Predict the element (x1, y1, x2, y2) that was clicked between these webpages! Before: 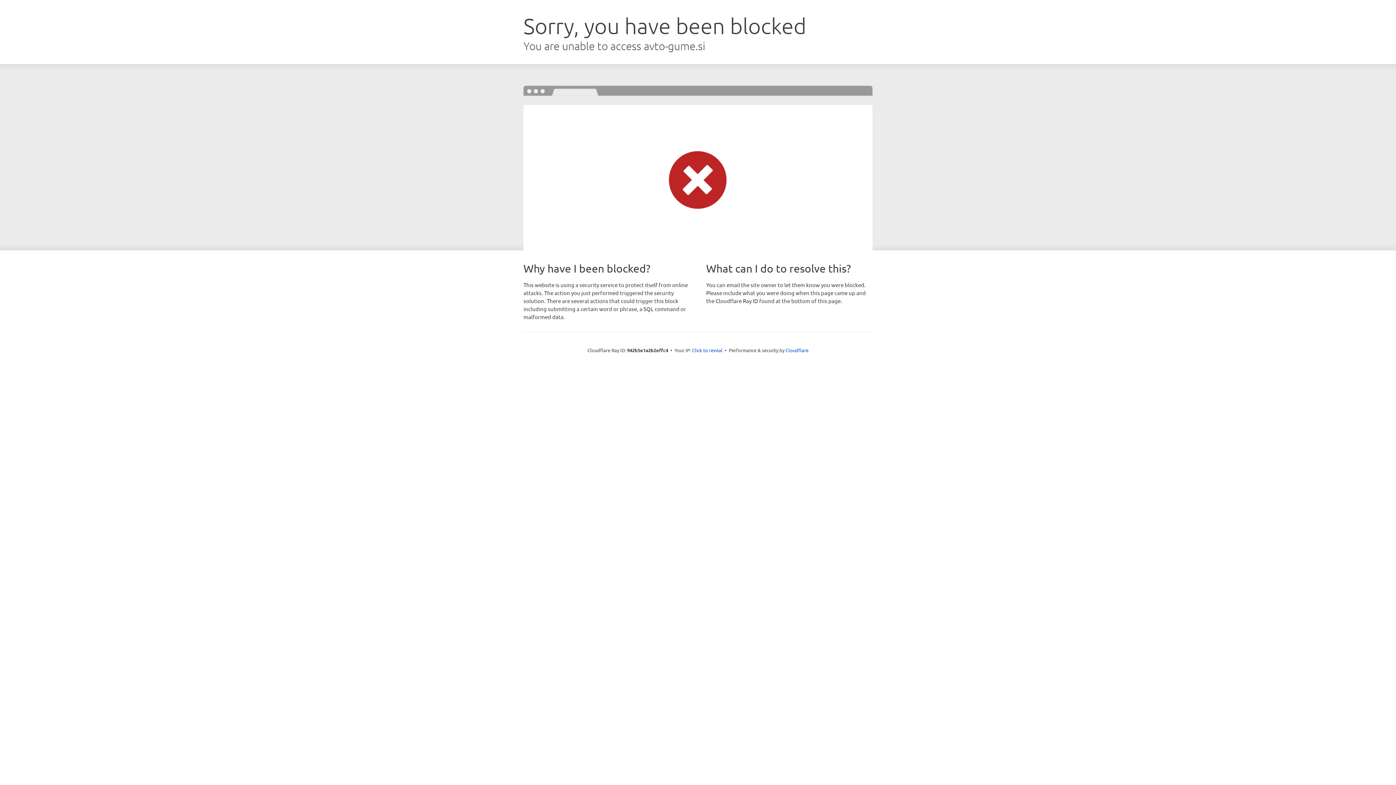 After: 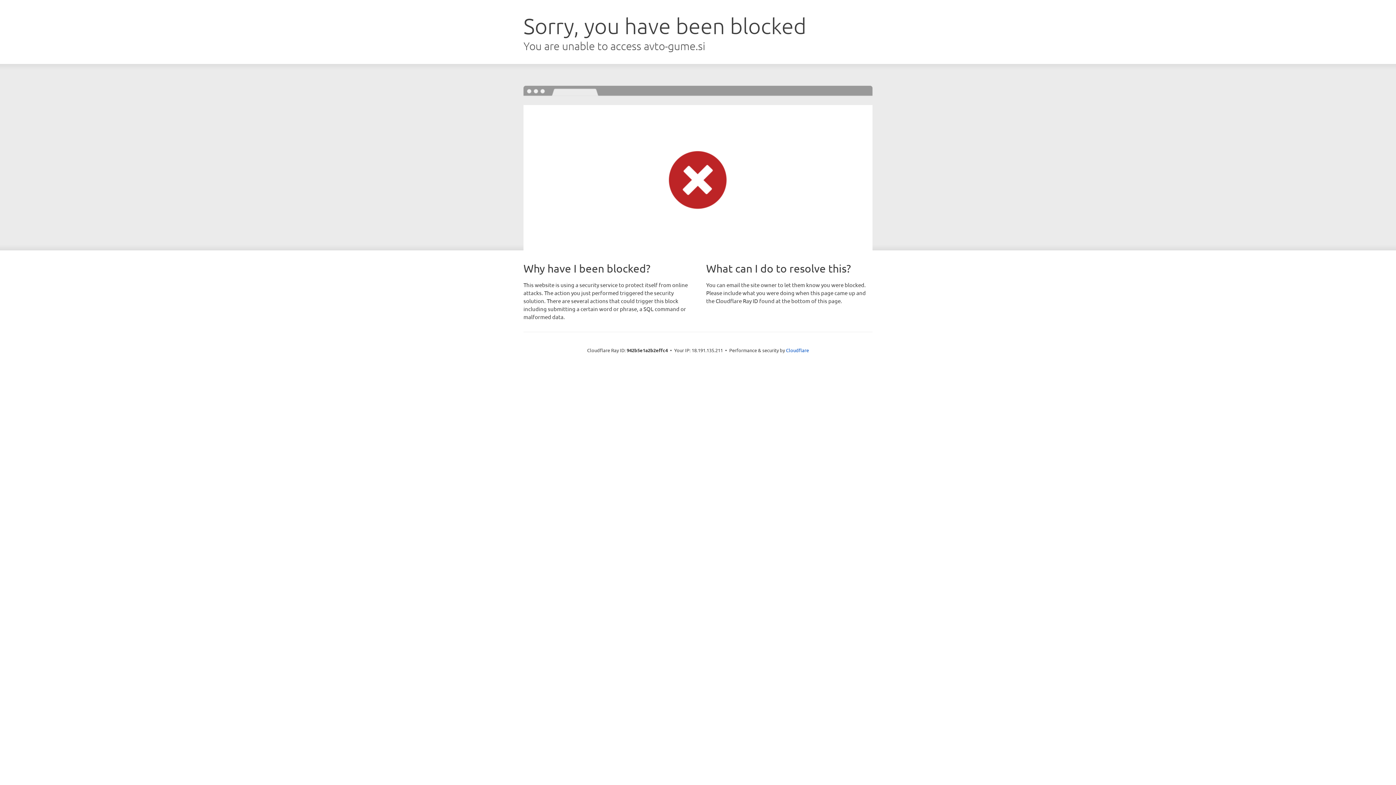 Action: bbox: (692, 346, 722, 353) label: Click to reveal